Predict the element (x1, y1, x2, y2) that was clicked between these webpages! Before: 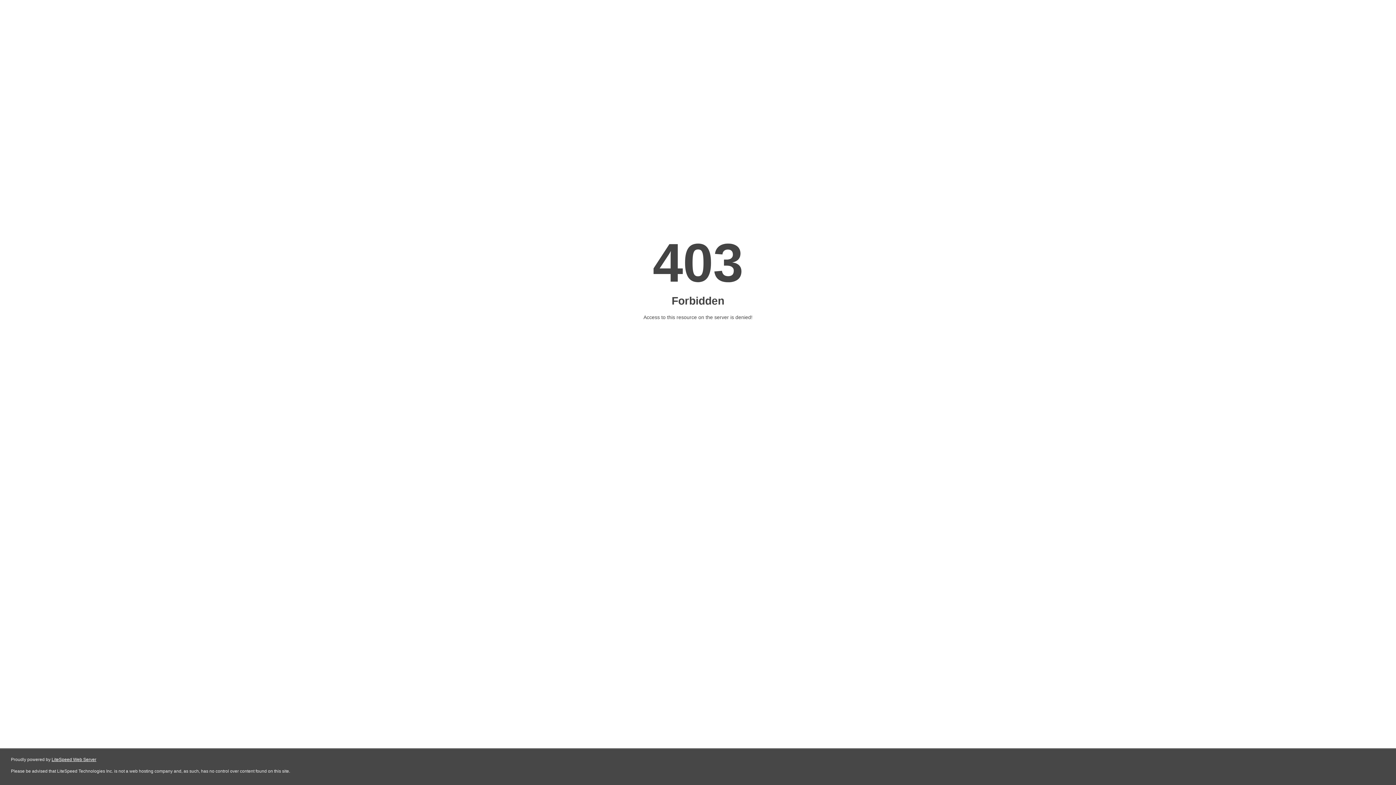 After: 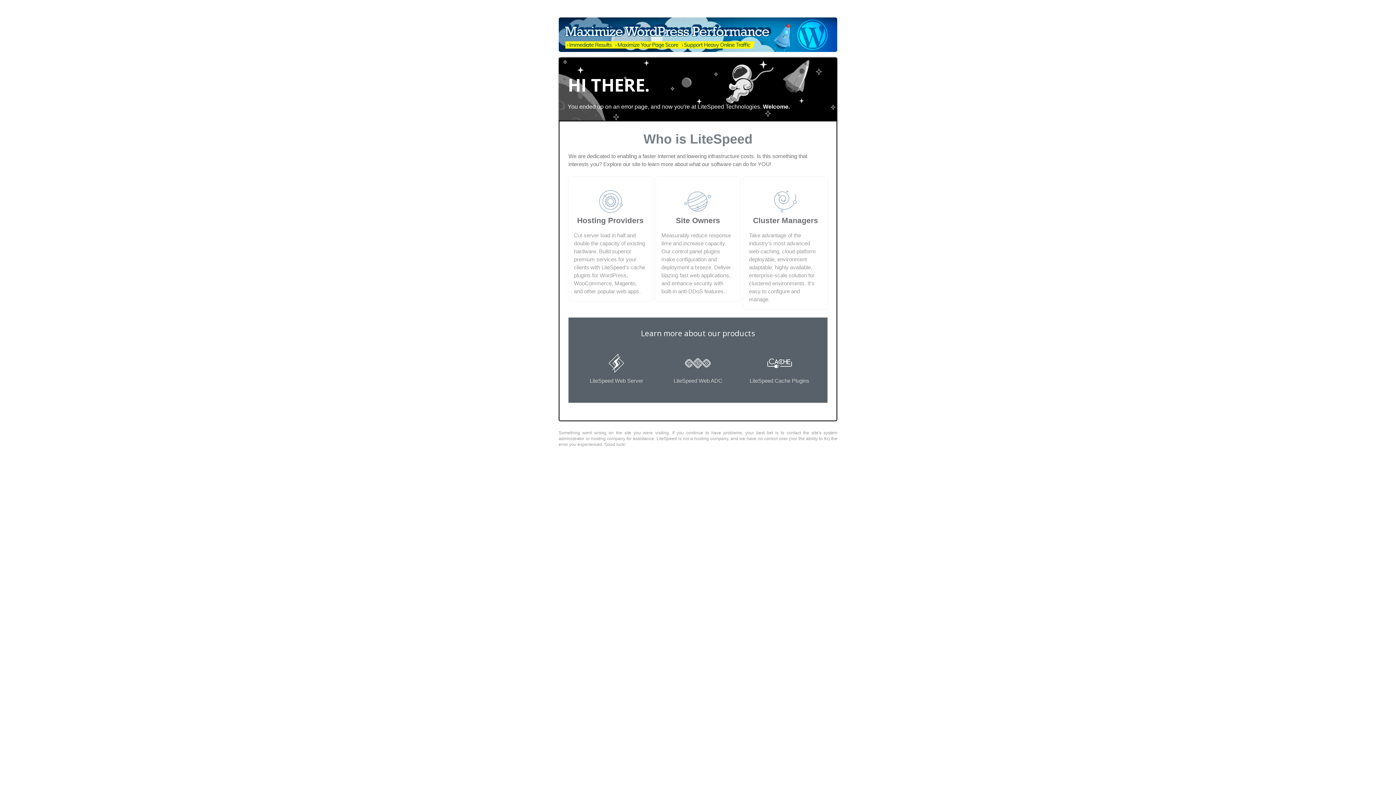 Action: bbox: (51, 757, 96, 762) label: LiteSpeed Web Server